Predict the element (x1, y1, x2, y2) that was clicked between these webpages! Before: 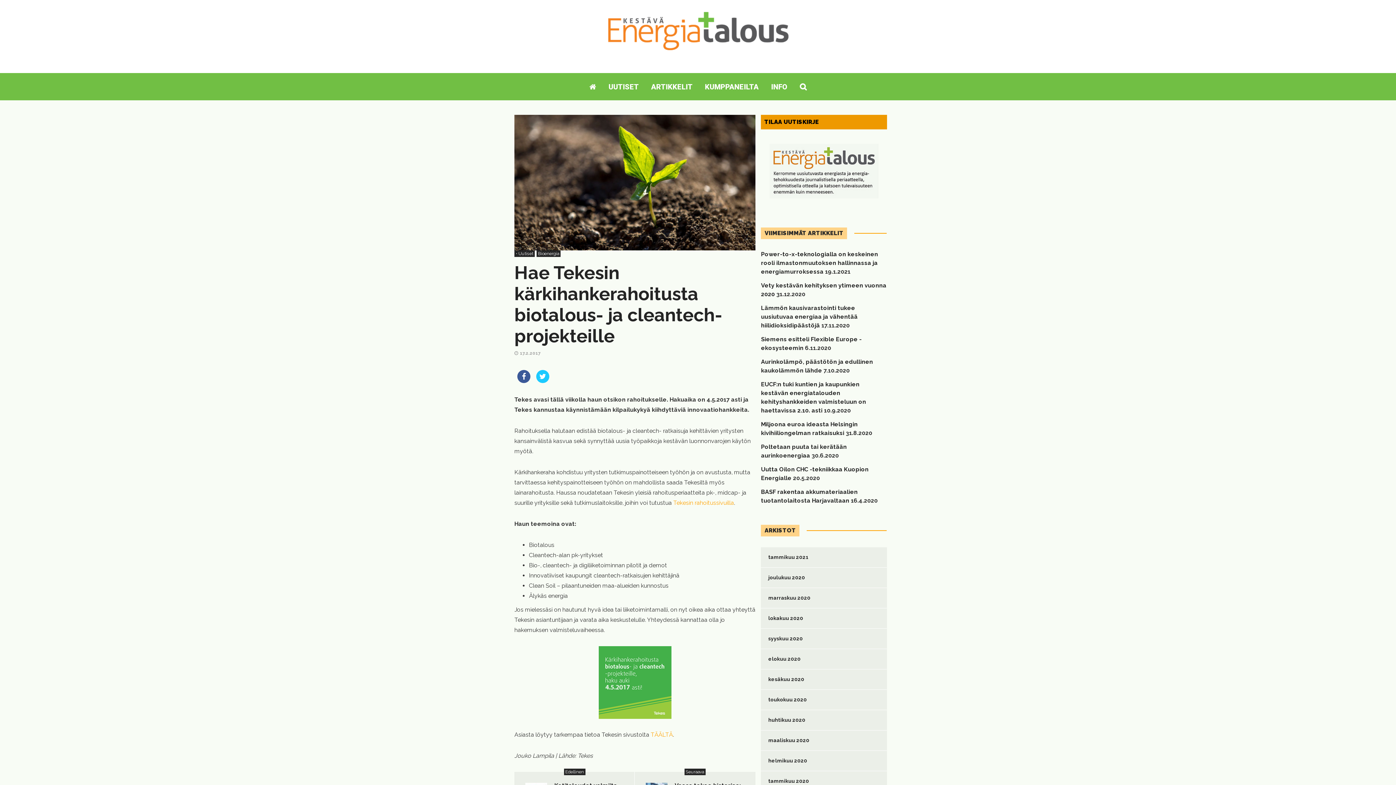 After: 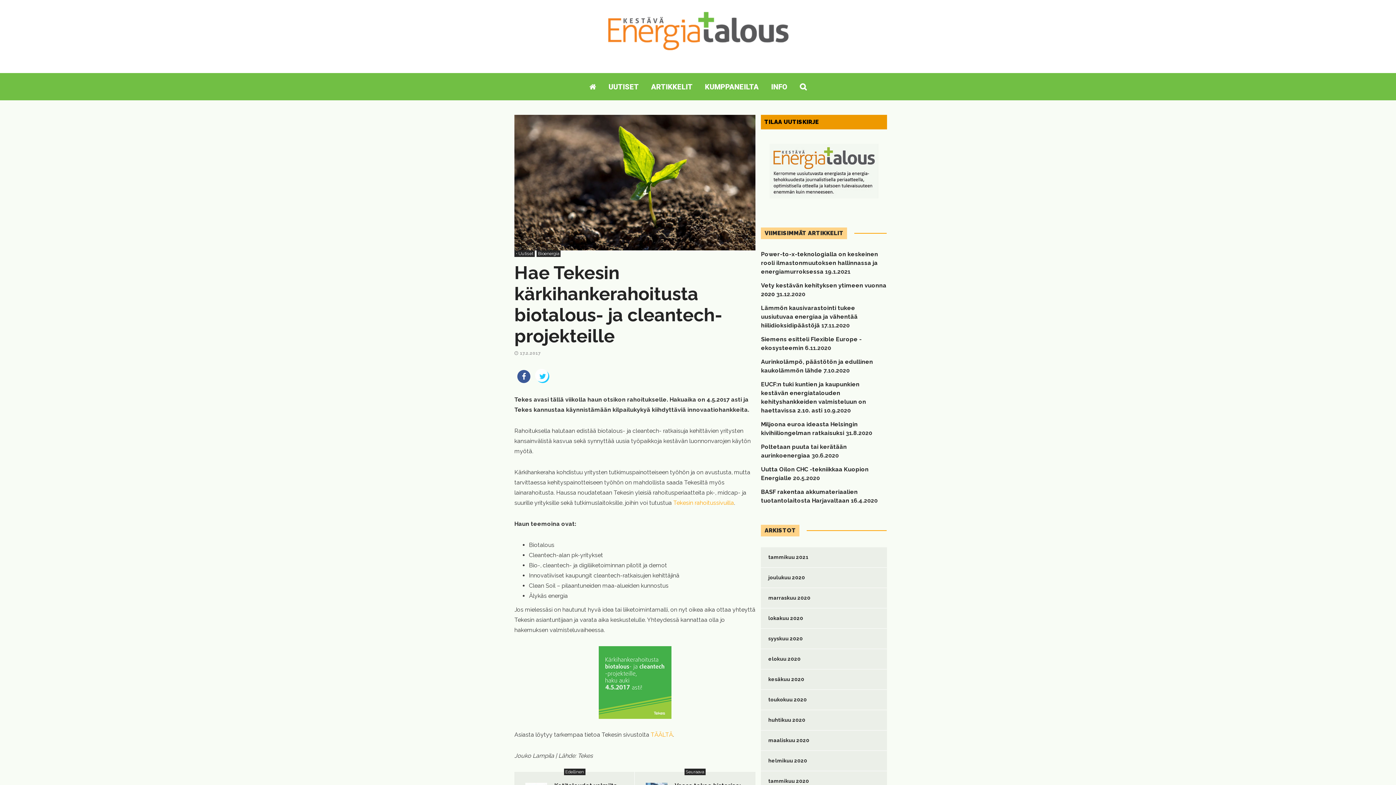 Action: bbox: (536, 370, 549, 391)